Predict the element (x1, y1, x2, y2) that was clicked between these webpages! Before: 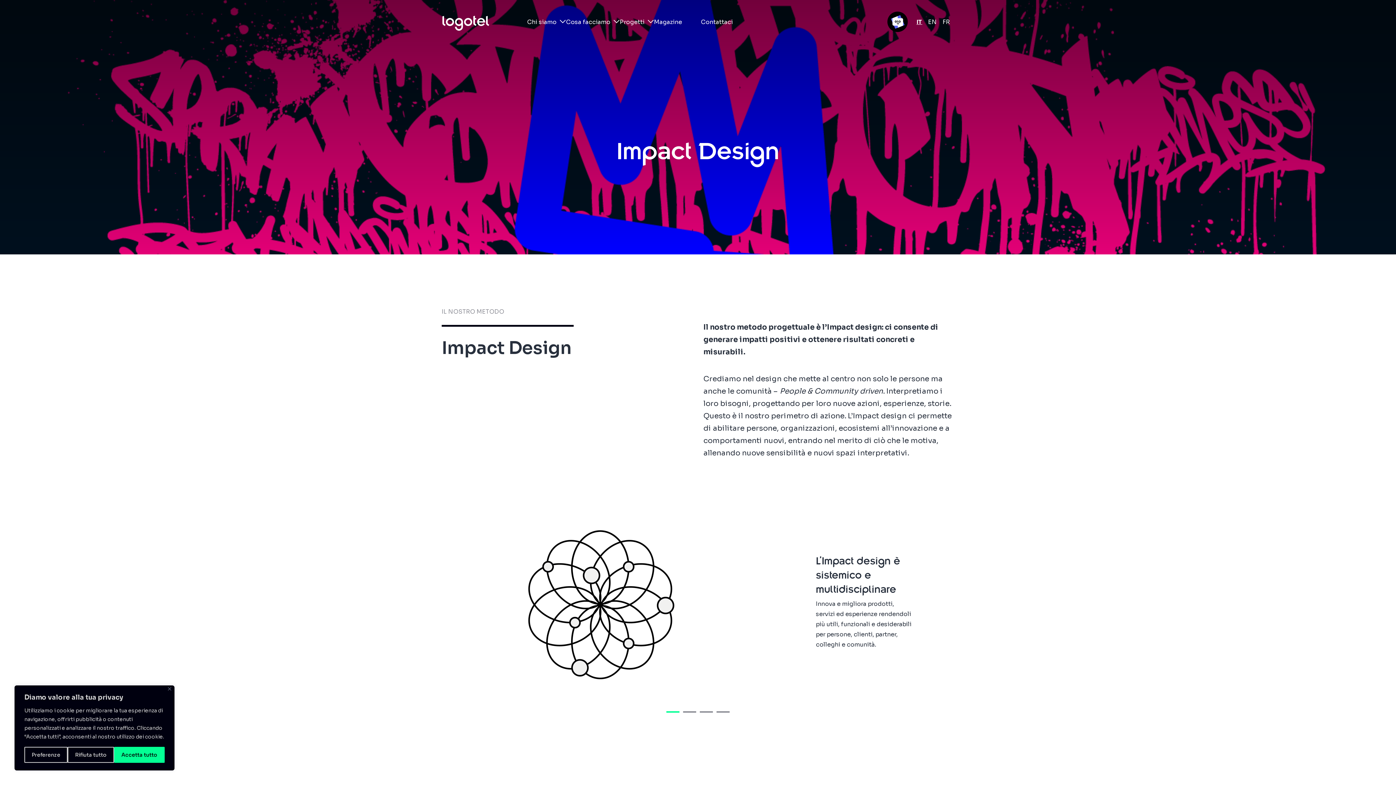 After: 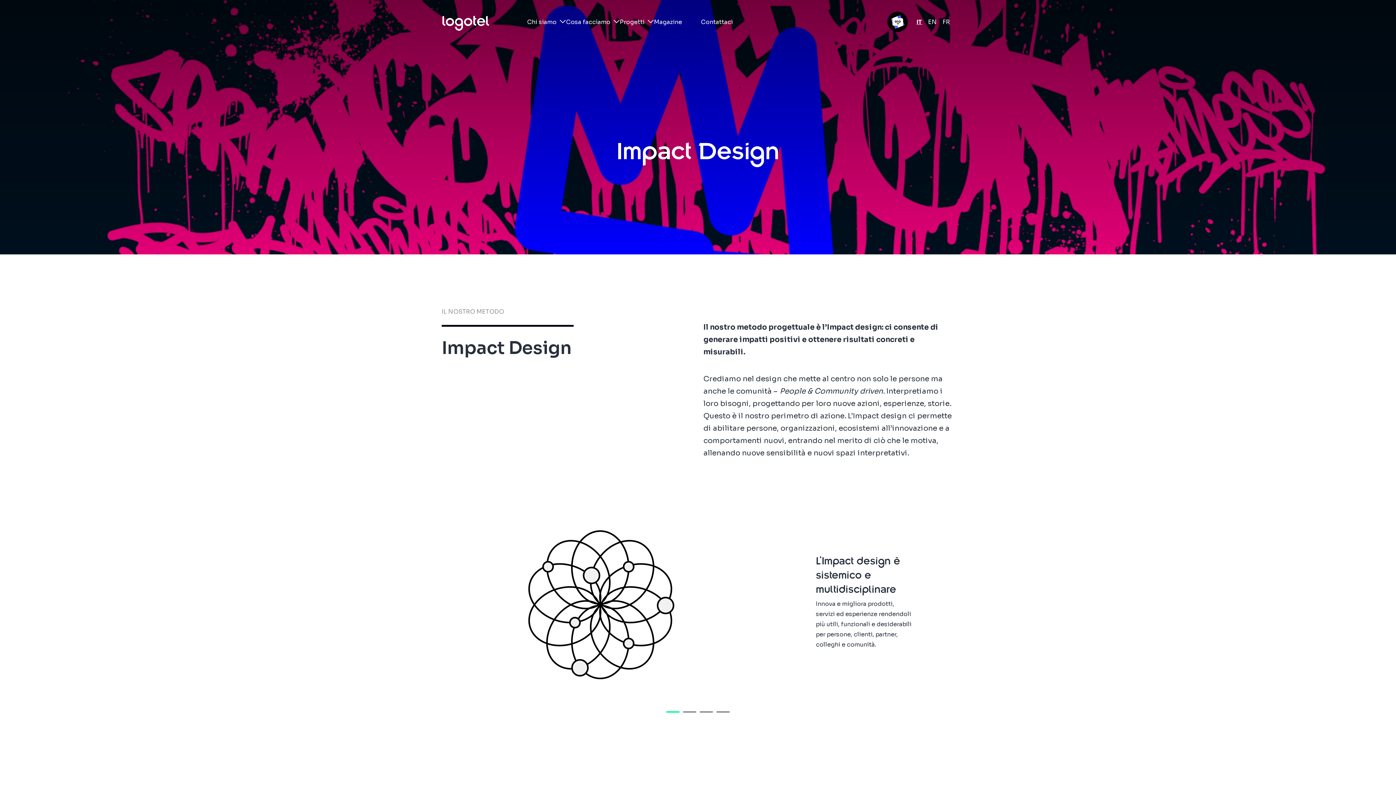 Action: label: Rifiuta tutto bbox: (67, 747, 114, 763)